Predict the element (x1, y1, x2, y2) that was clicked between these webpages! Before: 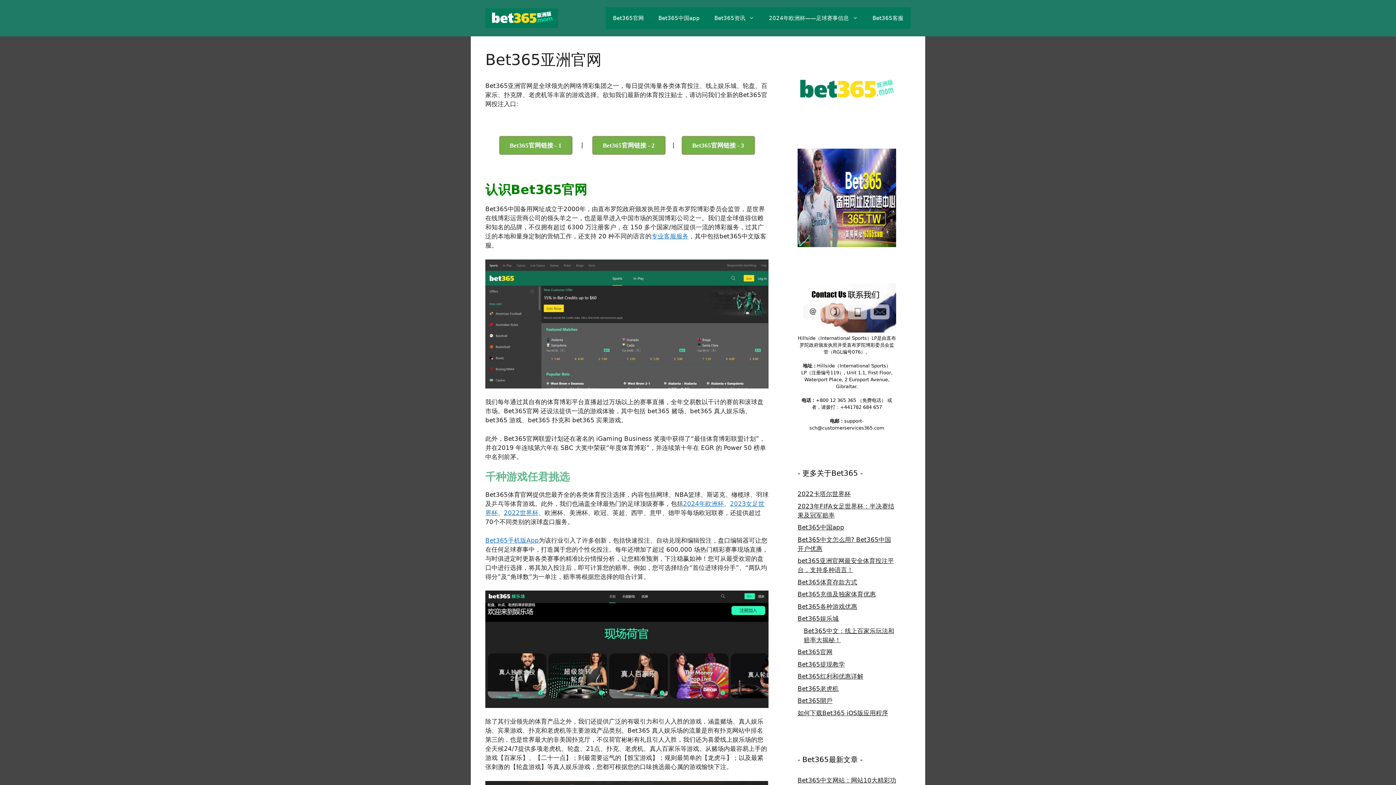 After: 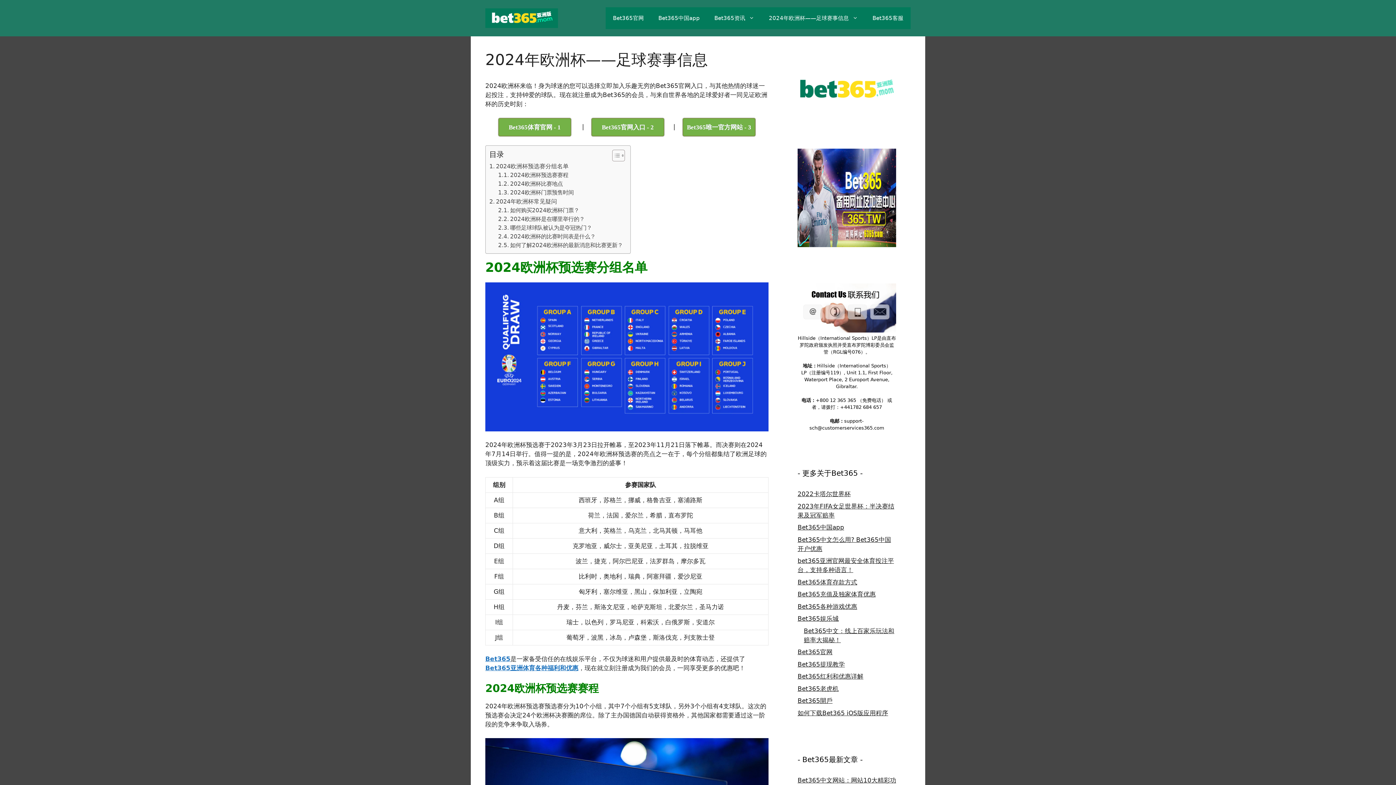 Action: bbox: (761, 7, 865, 29) label: 2024年欧洲杯——足球赛事信息